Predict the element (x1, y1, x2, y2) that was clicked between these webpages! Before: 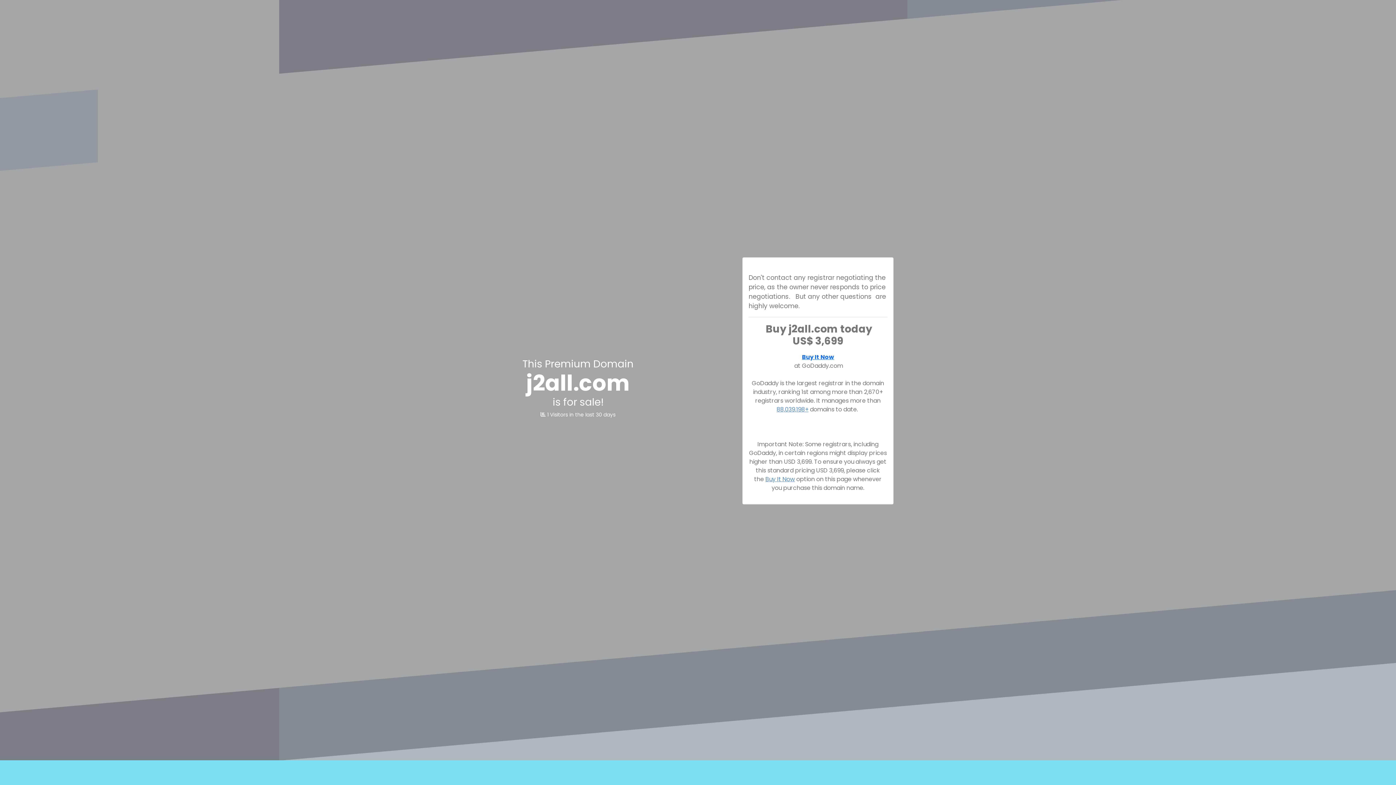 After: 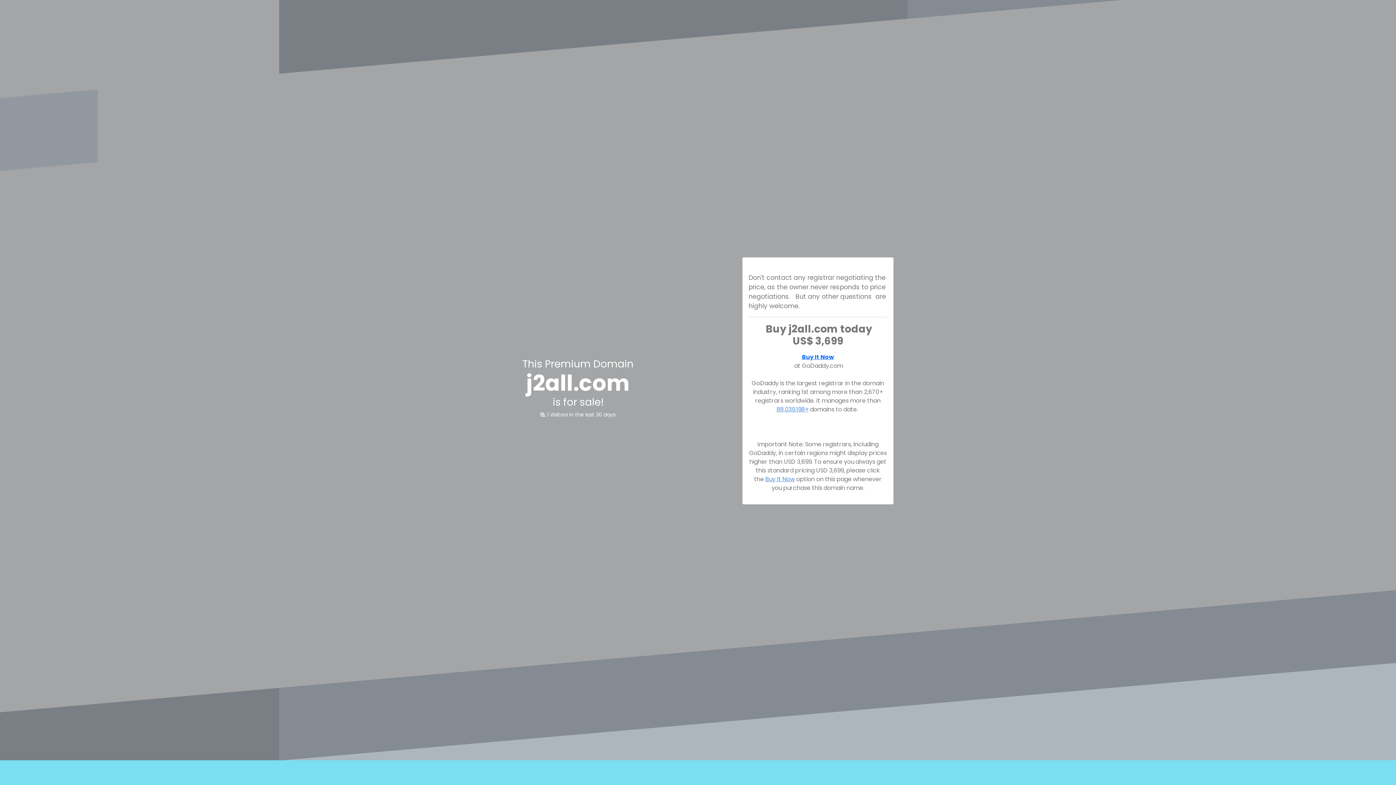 Action: bbox: (776, 405, 808, 413) label: 88,039,198+